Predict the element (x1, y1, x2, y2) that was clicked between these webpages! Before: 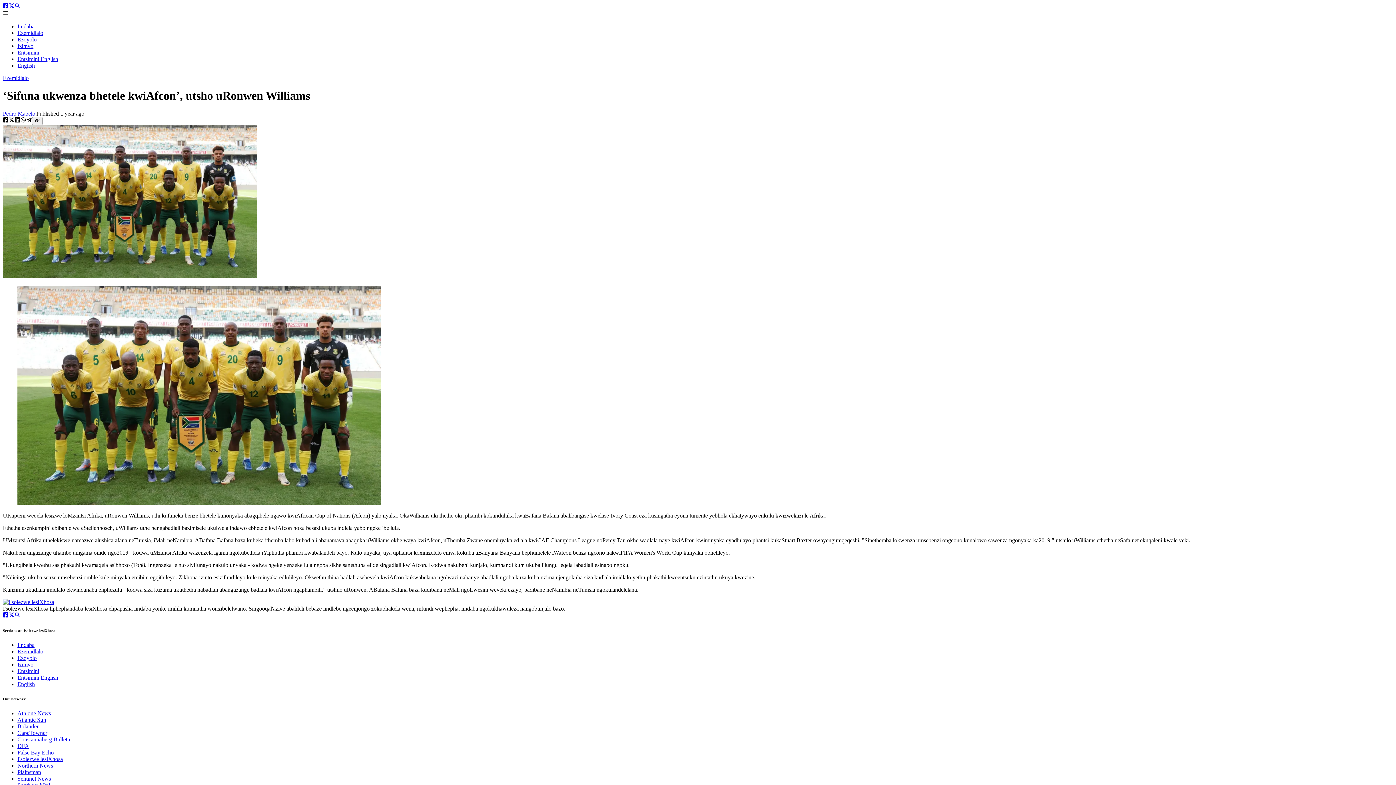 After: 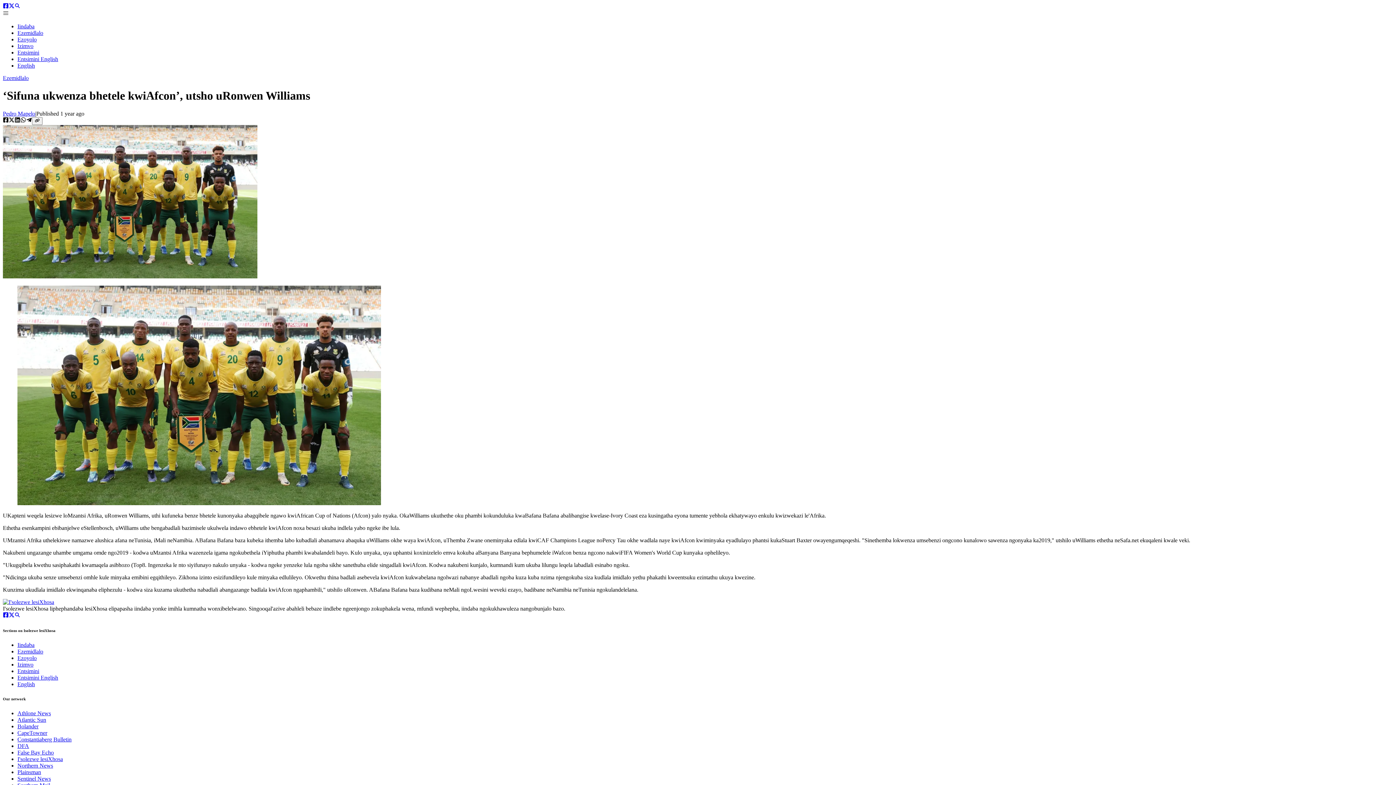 Action: bbox: (17, 736, 71, 742) label: Constantiaberg Bulletin